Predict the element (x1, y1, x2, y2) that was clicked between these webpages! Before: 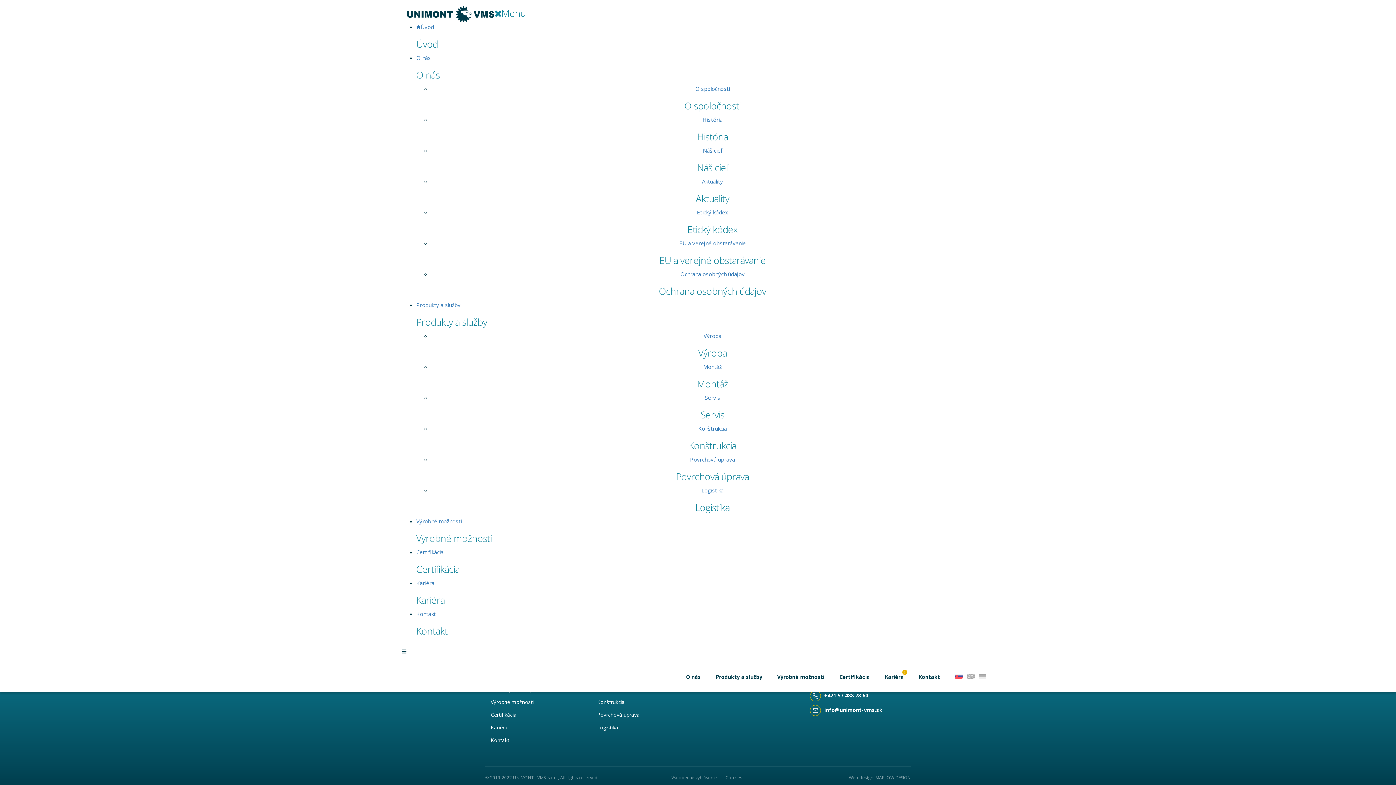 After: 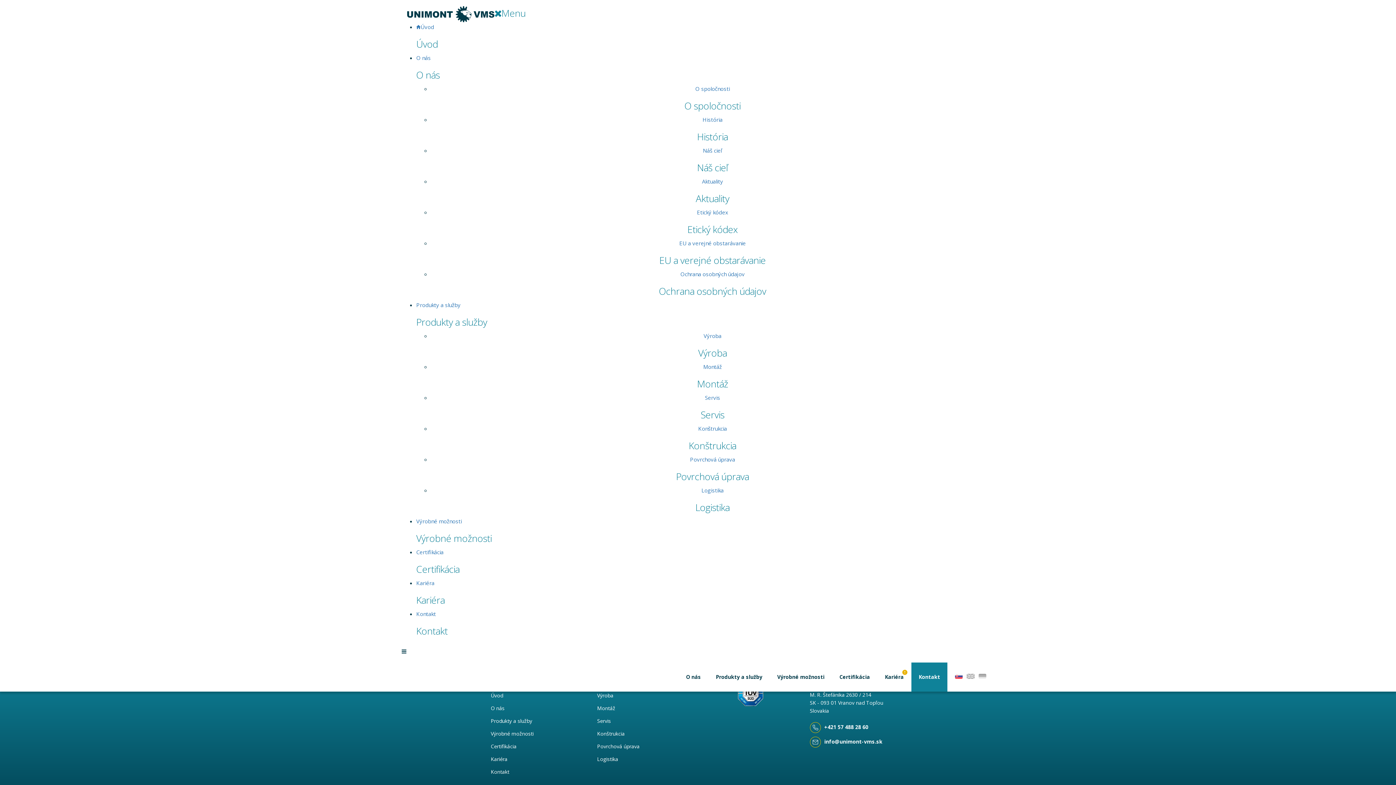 Action: bbox: (911, 662, 947, 692) label: Kontakt